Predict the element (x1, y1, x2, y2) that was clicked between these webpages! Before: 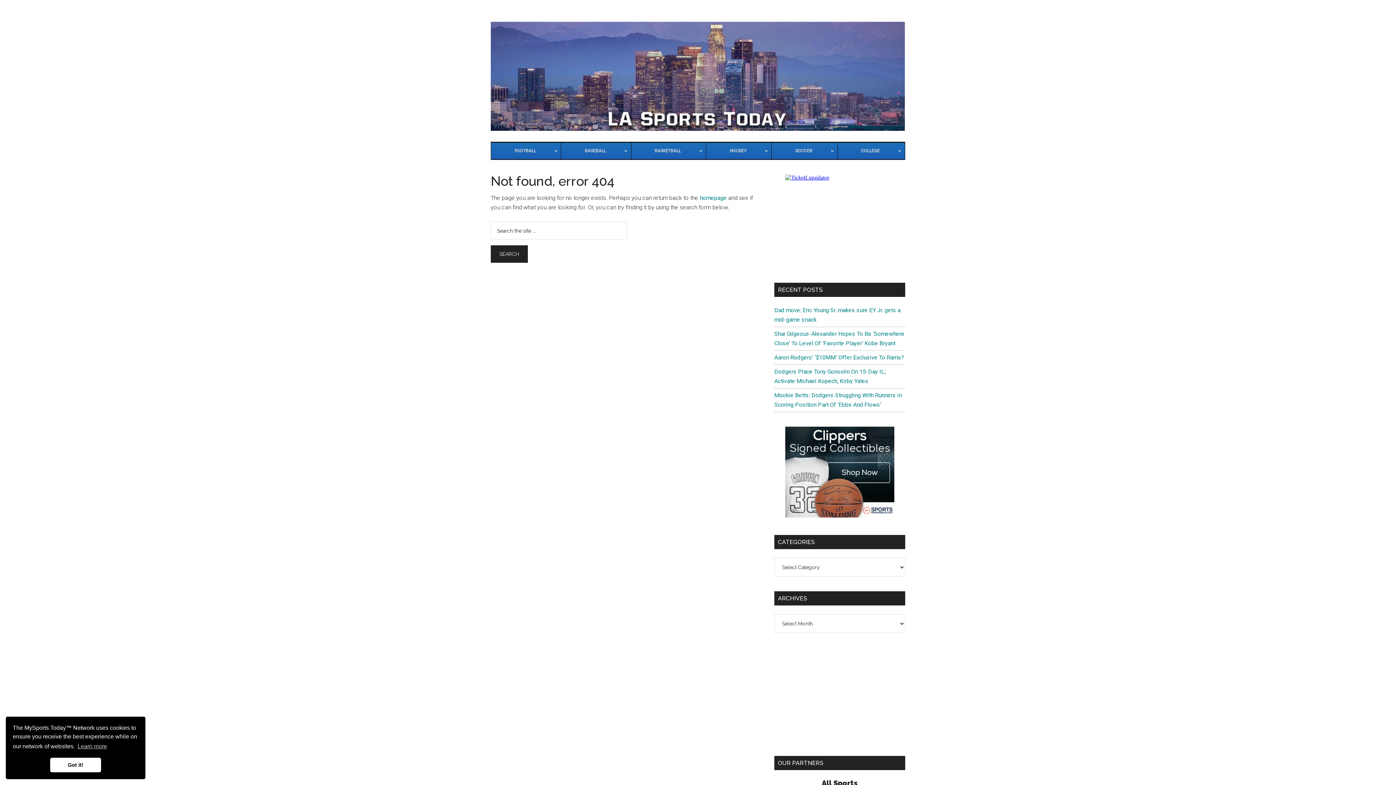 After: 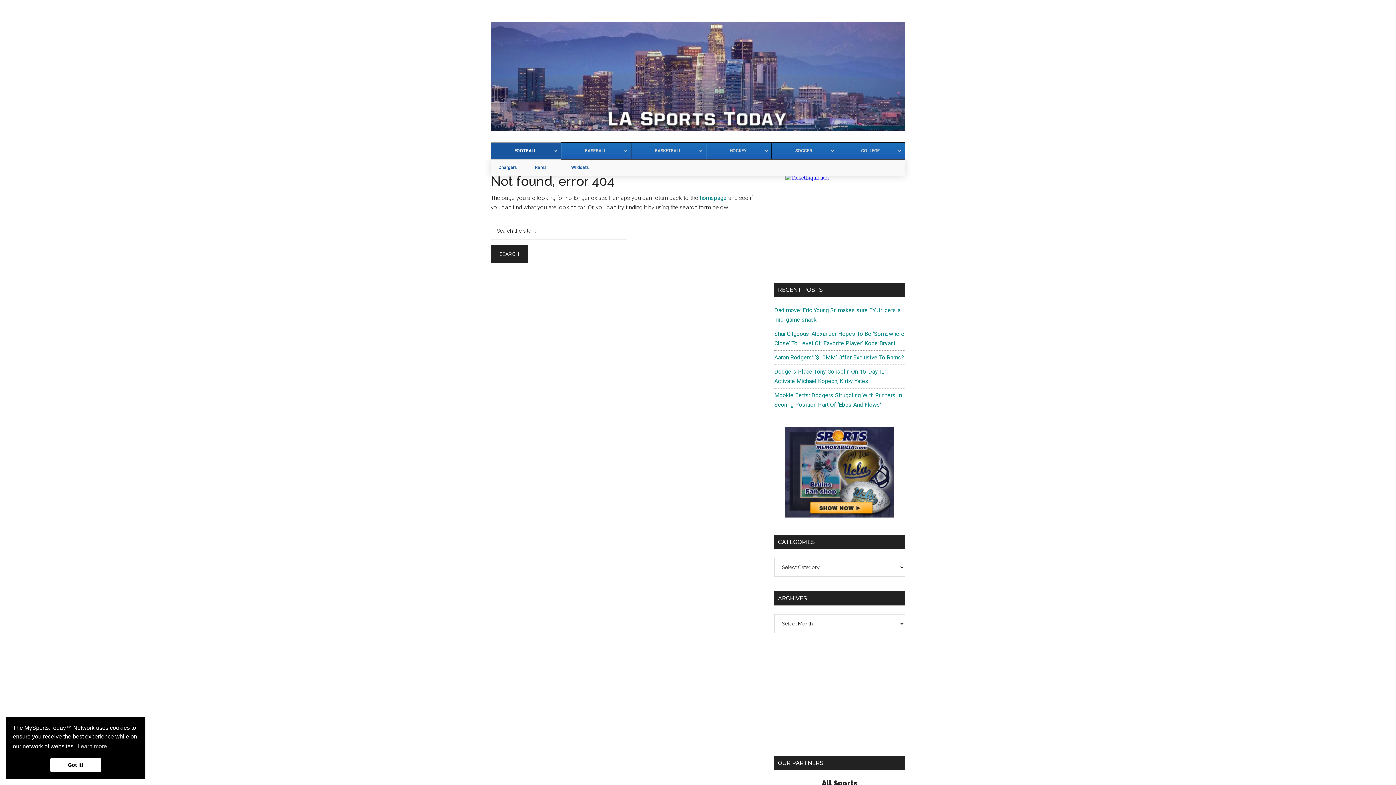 Action: bbox: (491, 142, 561, 159) label: FOOTBALL